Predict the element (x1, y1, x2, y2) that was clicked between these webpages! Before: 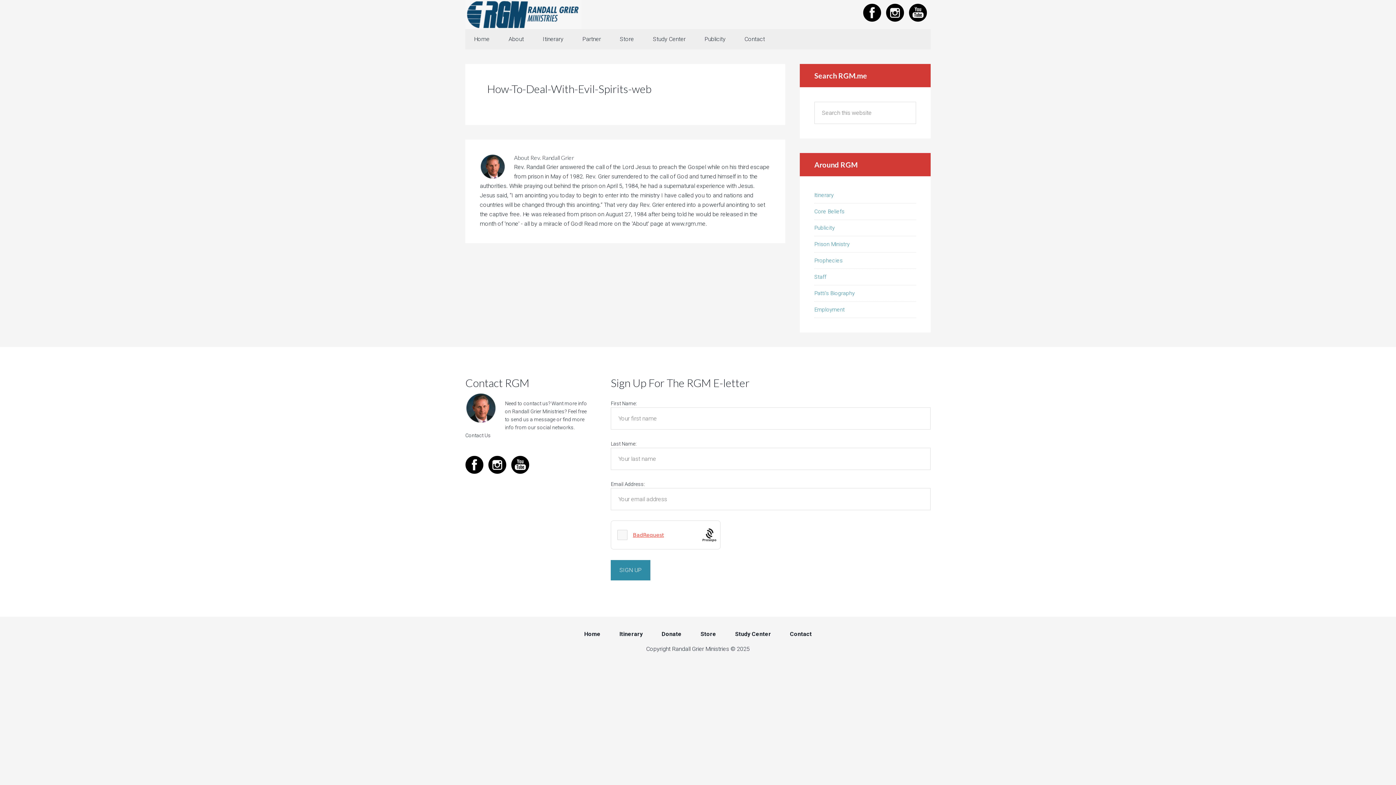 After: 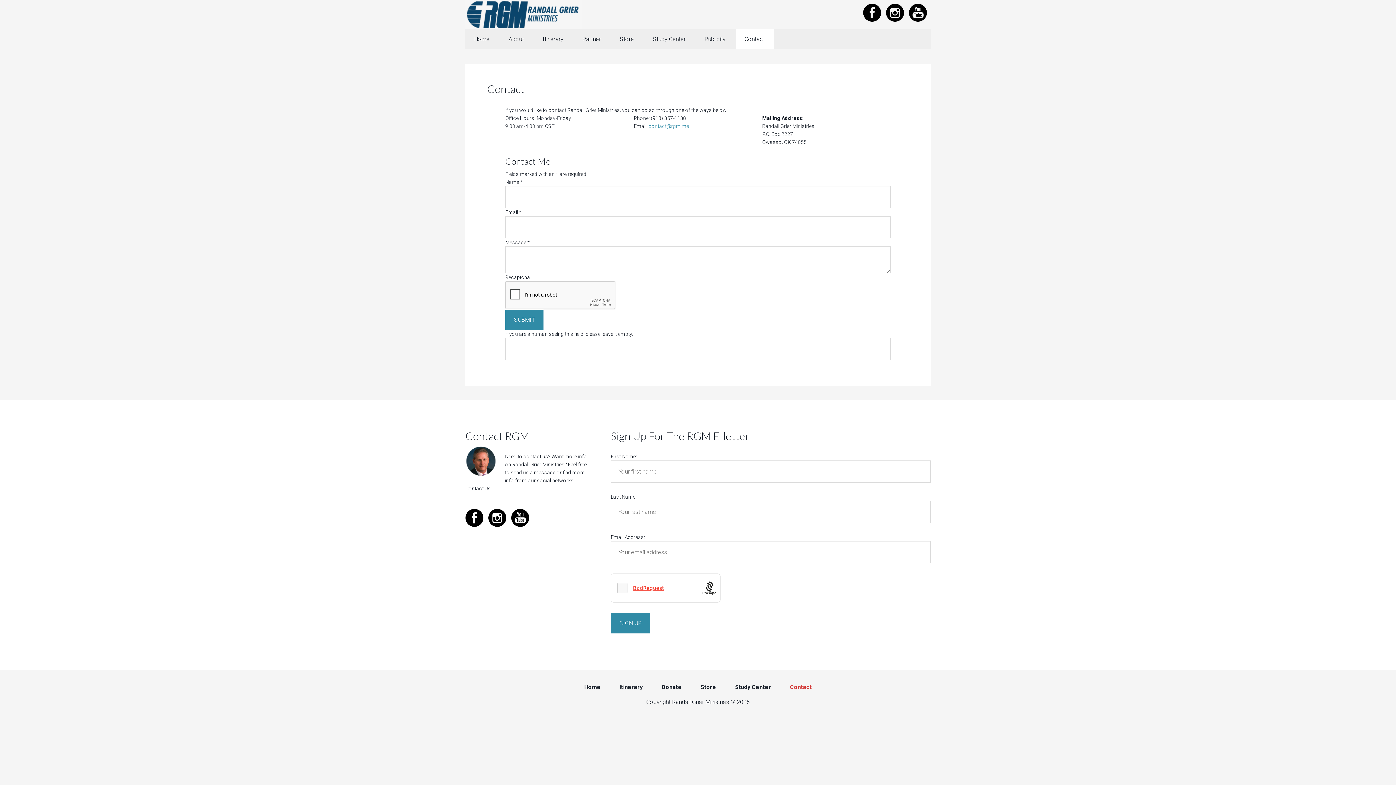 Action: label: Contact bbox: (781, 631, 820, 644)